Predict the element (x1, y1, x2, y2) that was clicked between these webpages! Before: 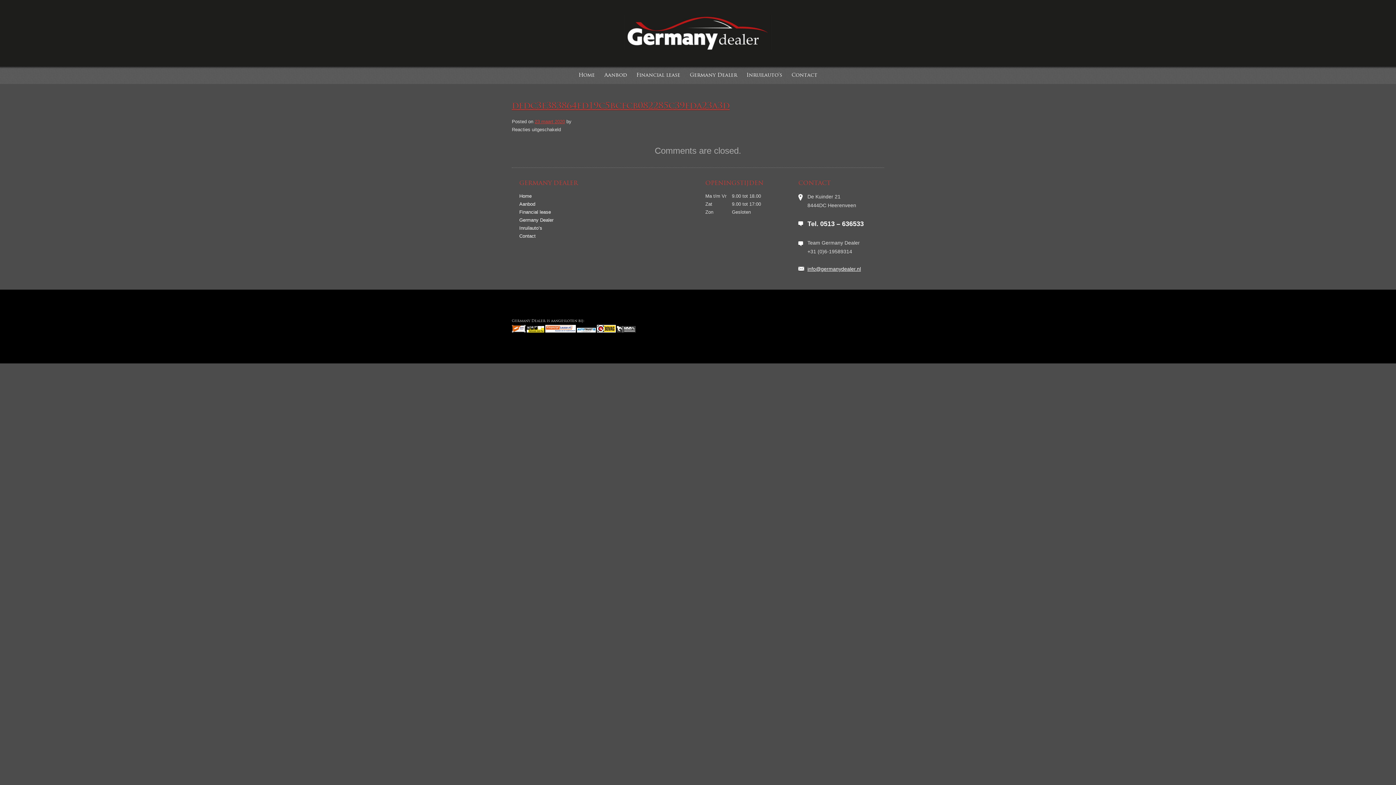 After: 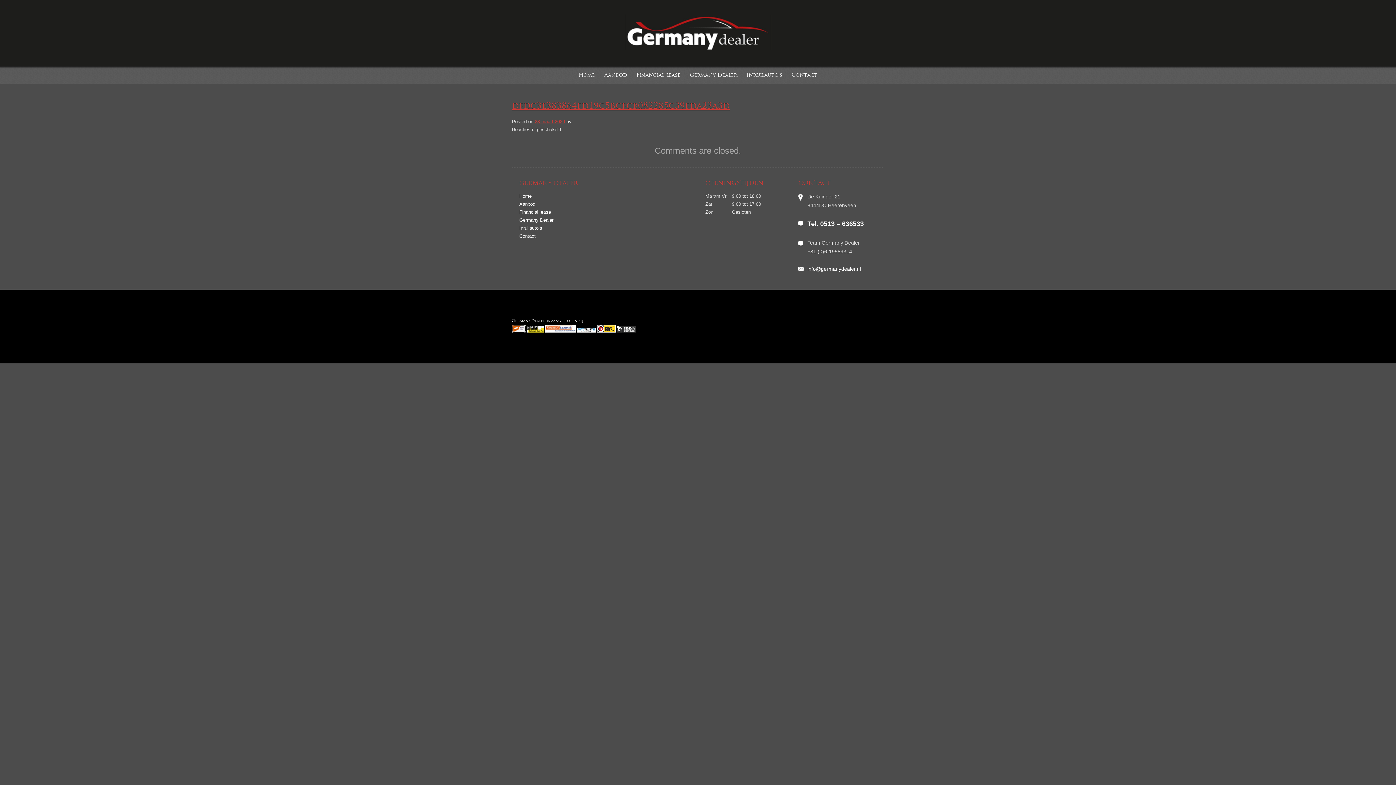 Action: bbox: (798, 266, 861, 272) label: info@germanydealer.nl